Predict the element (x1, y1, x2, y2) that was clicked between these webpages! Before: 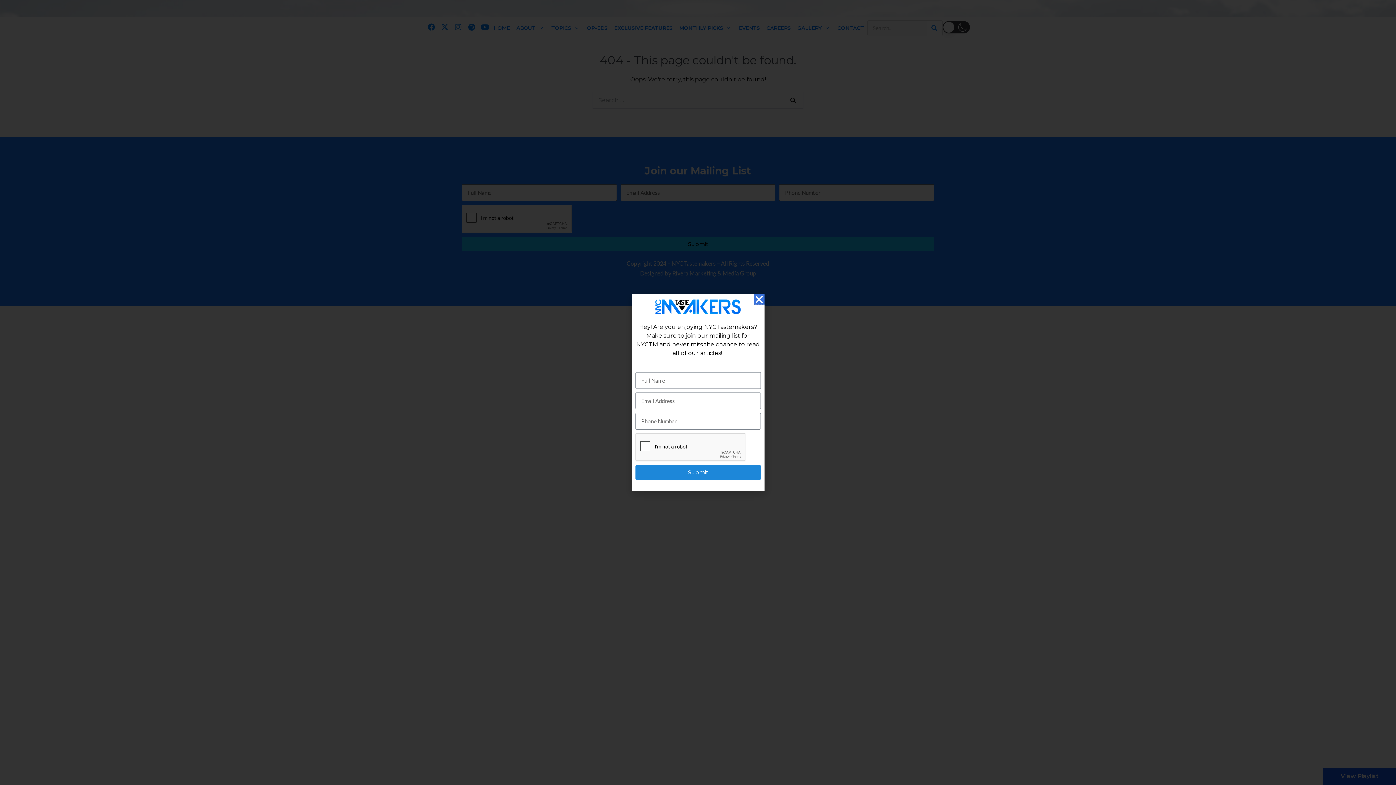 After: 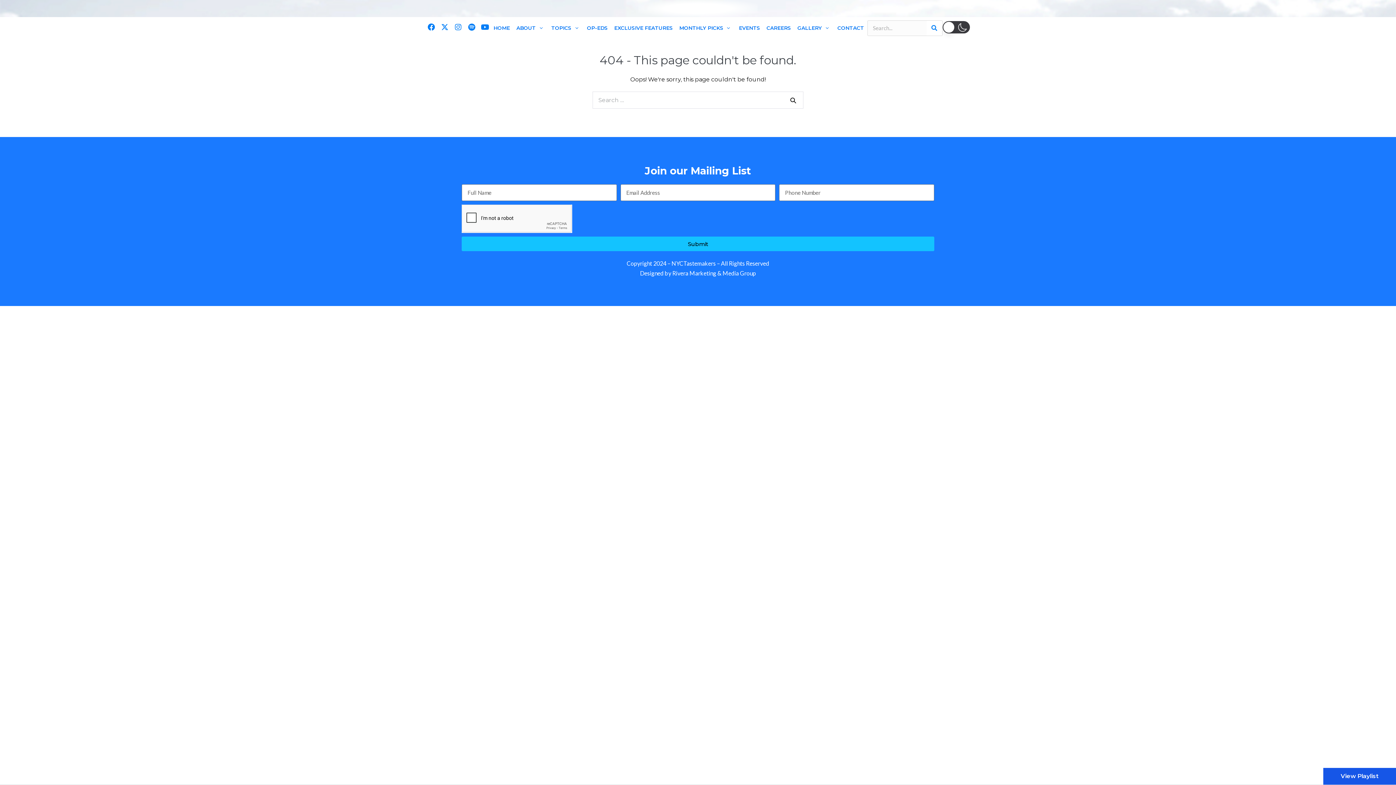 Action: label: Close bbox: (754, 294, 764, 304)